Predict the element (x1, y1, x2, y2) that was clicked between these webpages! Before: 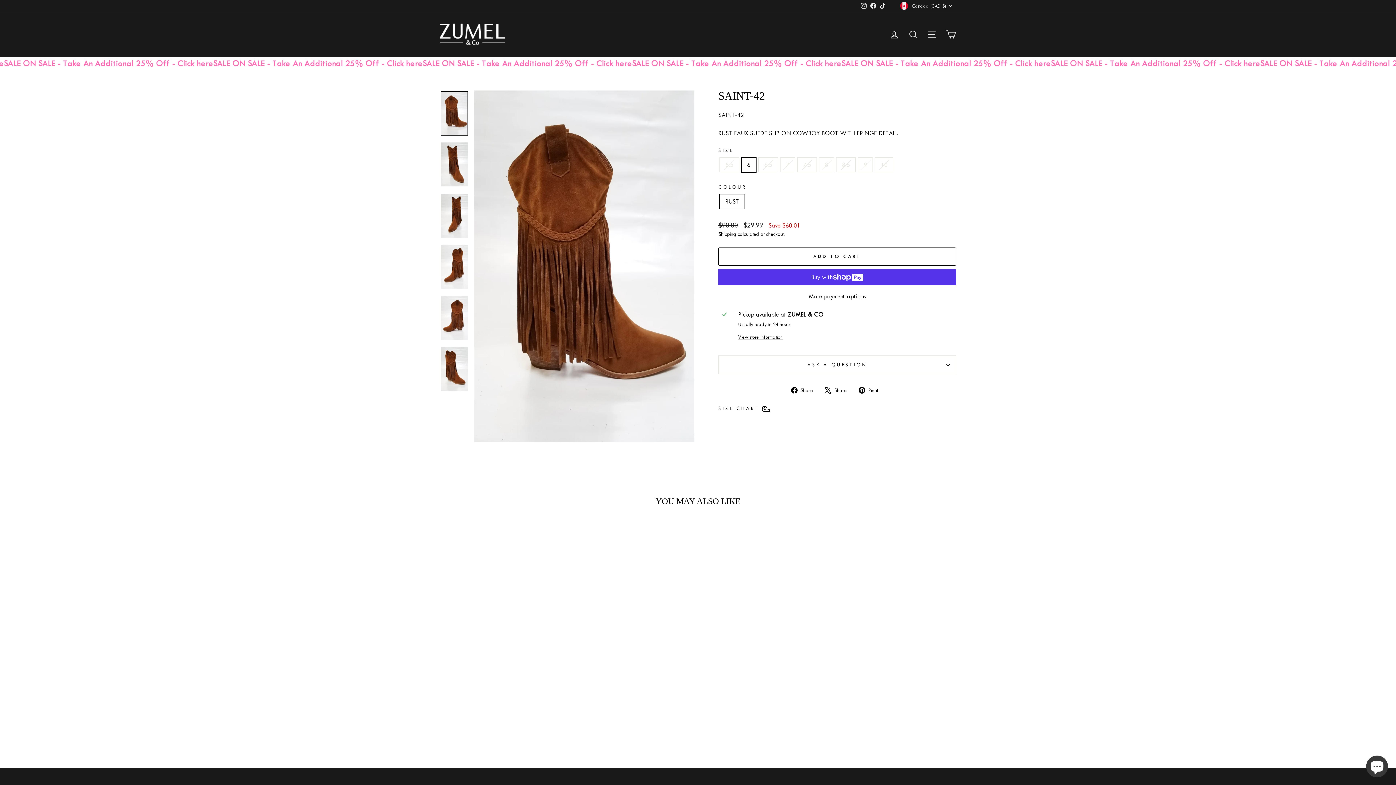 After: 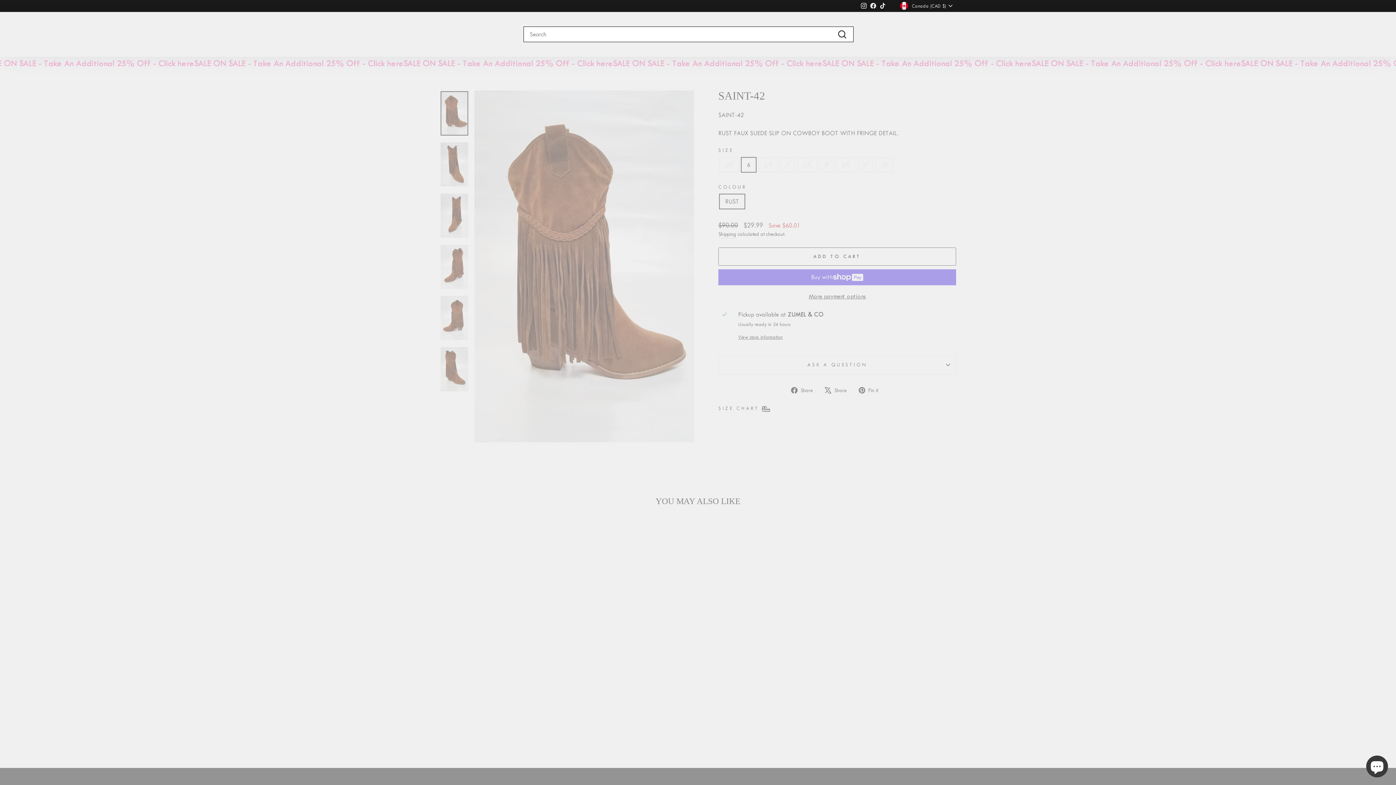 Action: bbox: (904, 26, 922, 42) label: SEARCH